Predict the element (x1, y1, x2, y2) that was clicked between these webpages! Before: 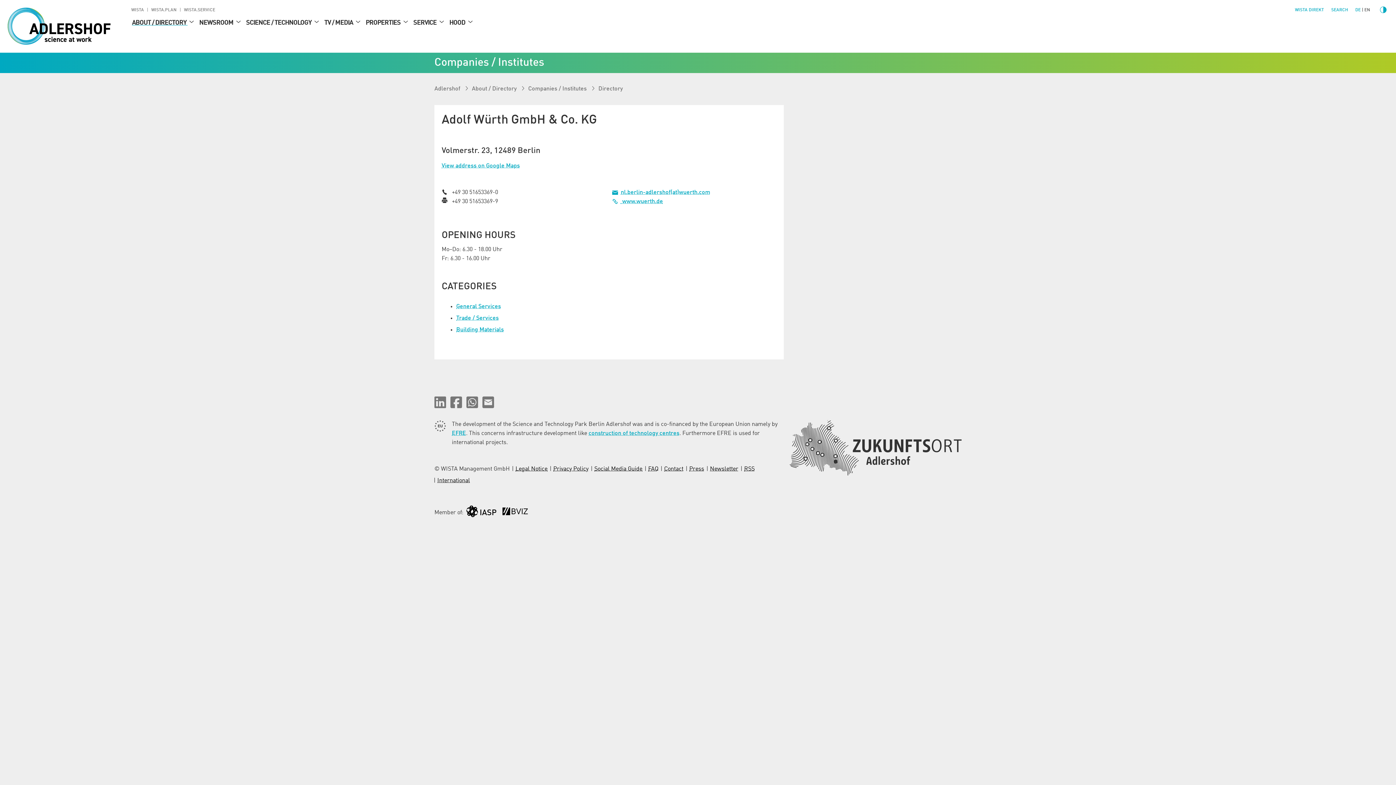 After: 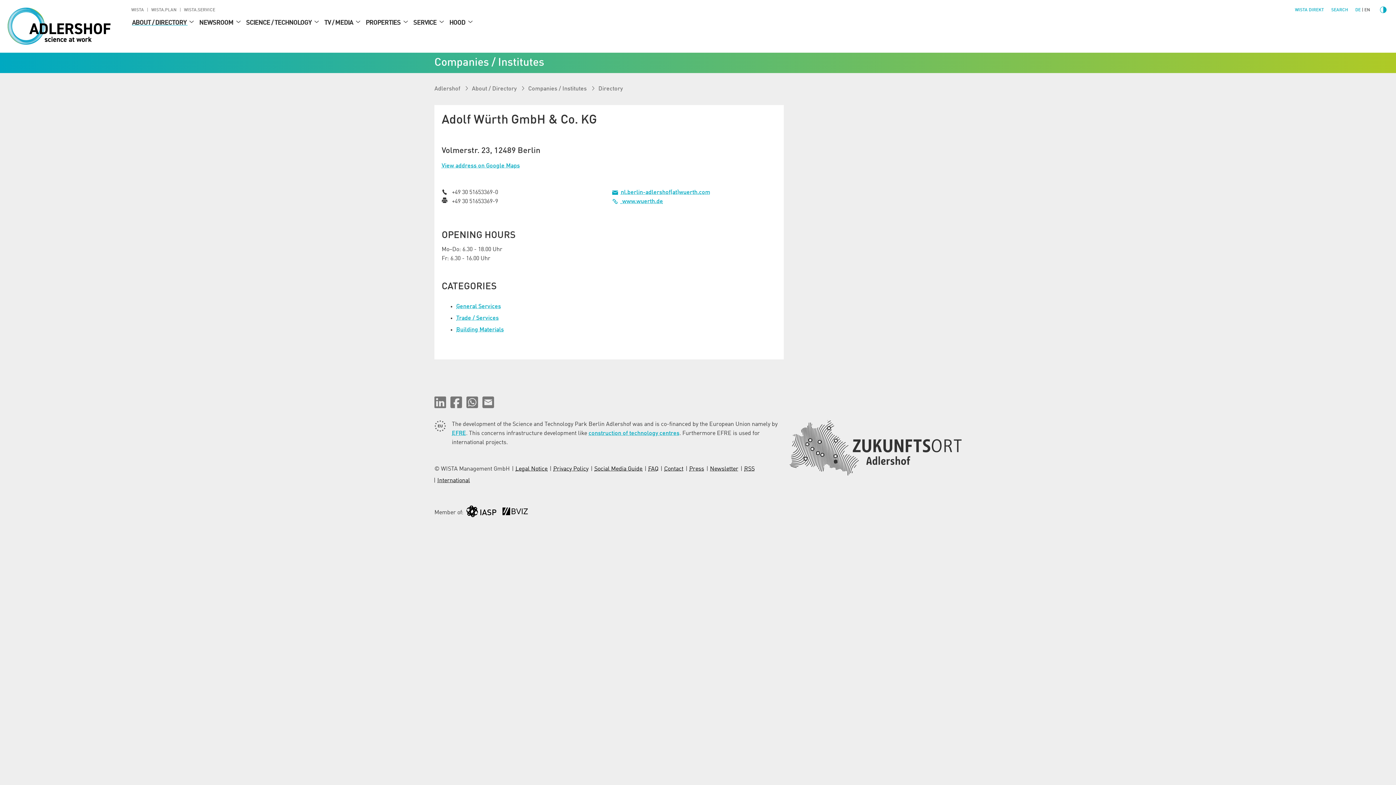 Action: label: Share on LinkedIn bbox: (432, 396, 448, 408)